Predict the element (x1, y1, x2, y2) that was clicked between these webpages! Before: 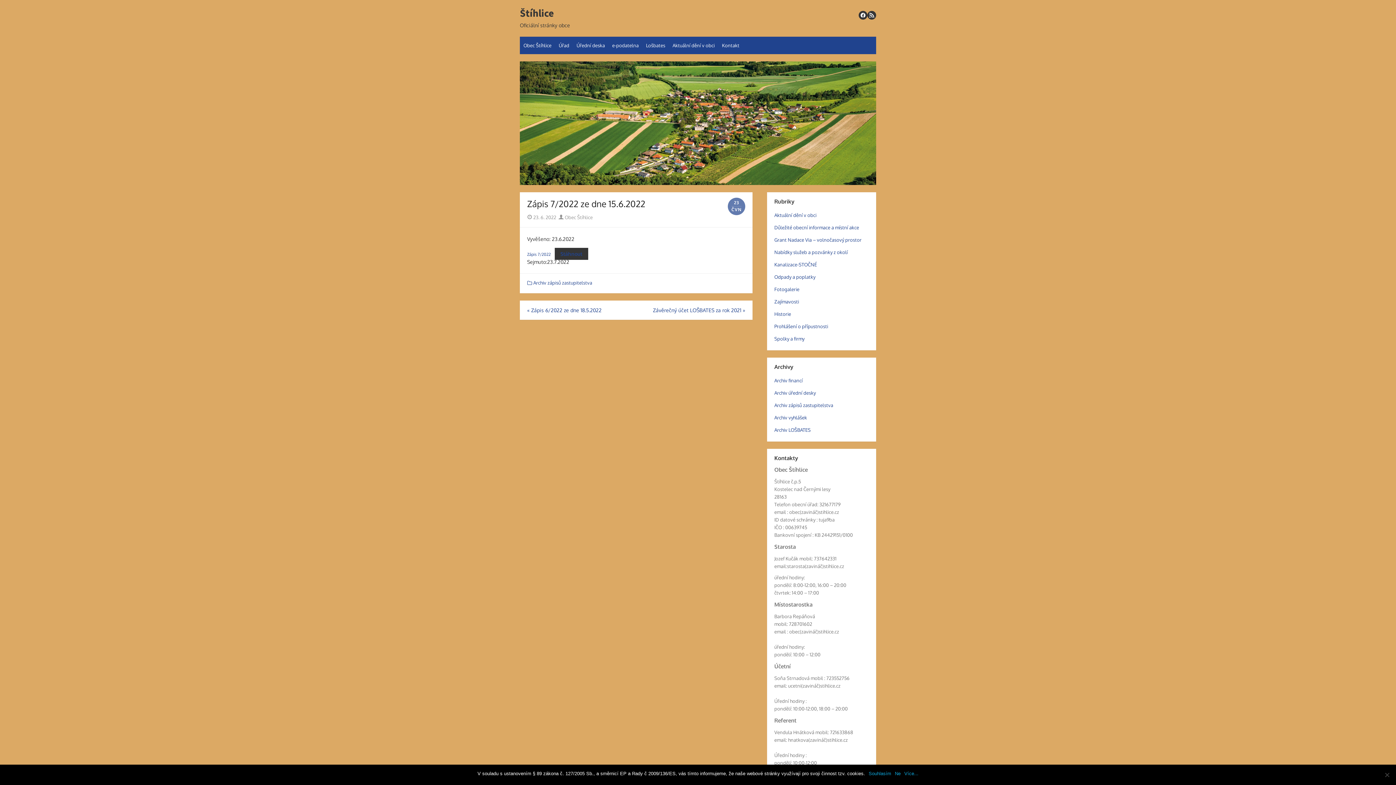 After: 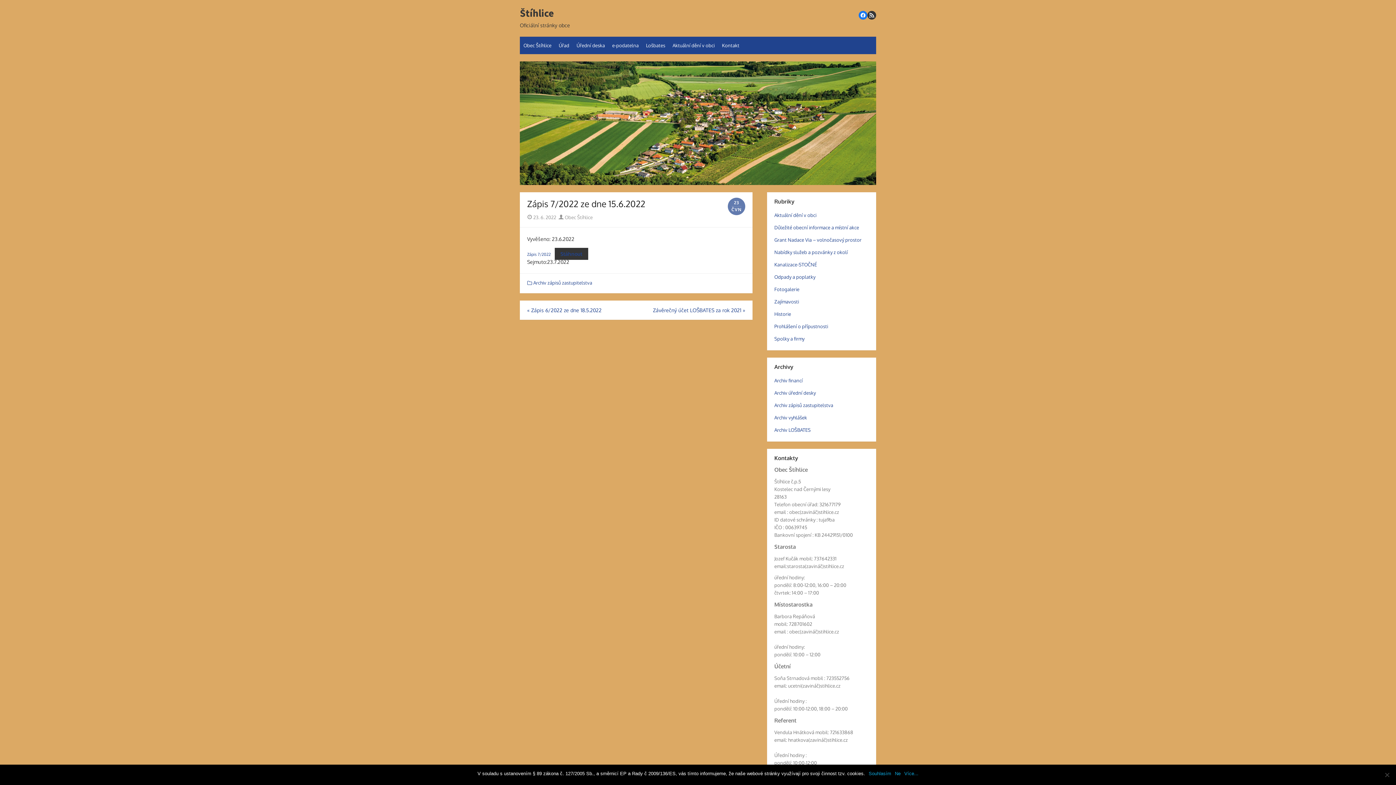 Action: bbox: (858, 10, 867, 19)